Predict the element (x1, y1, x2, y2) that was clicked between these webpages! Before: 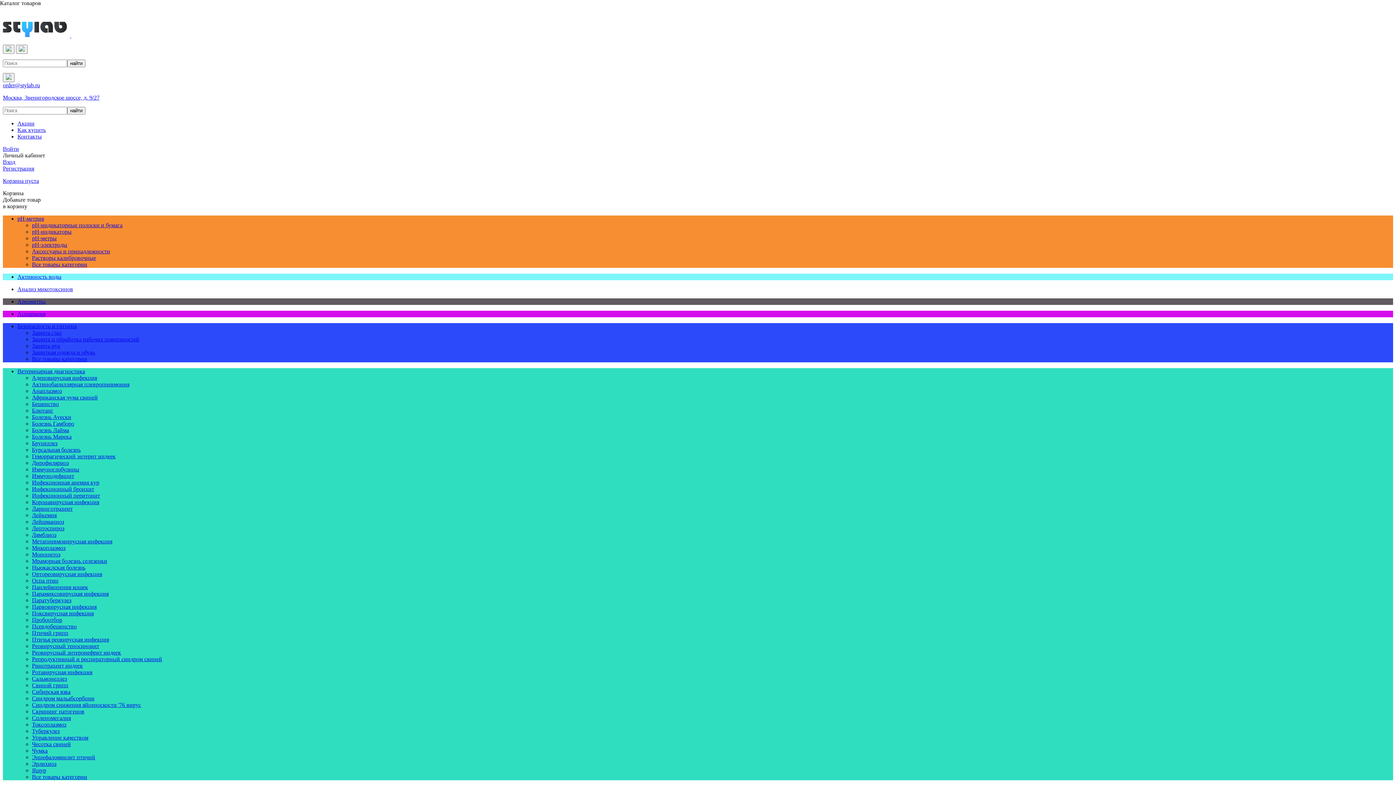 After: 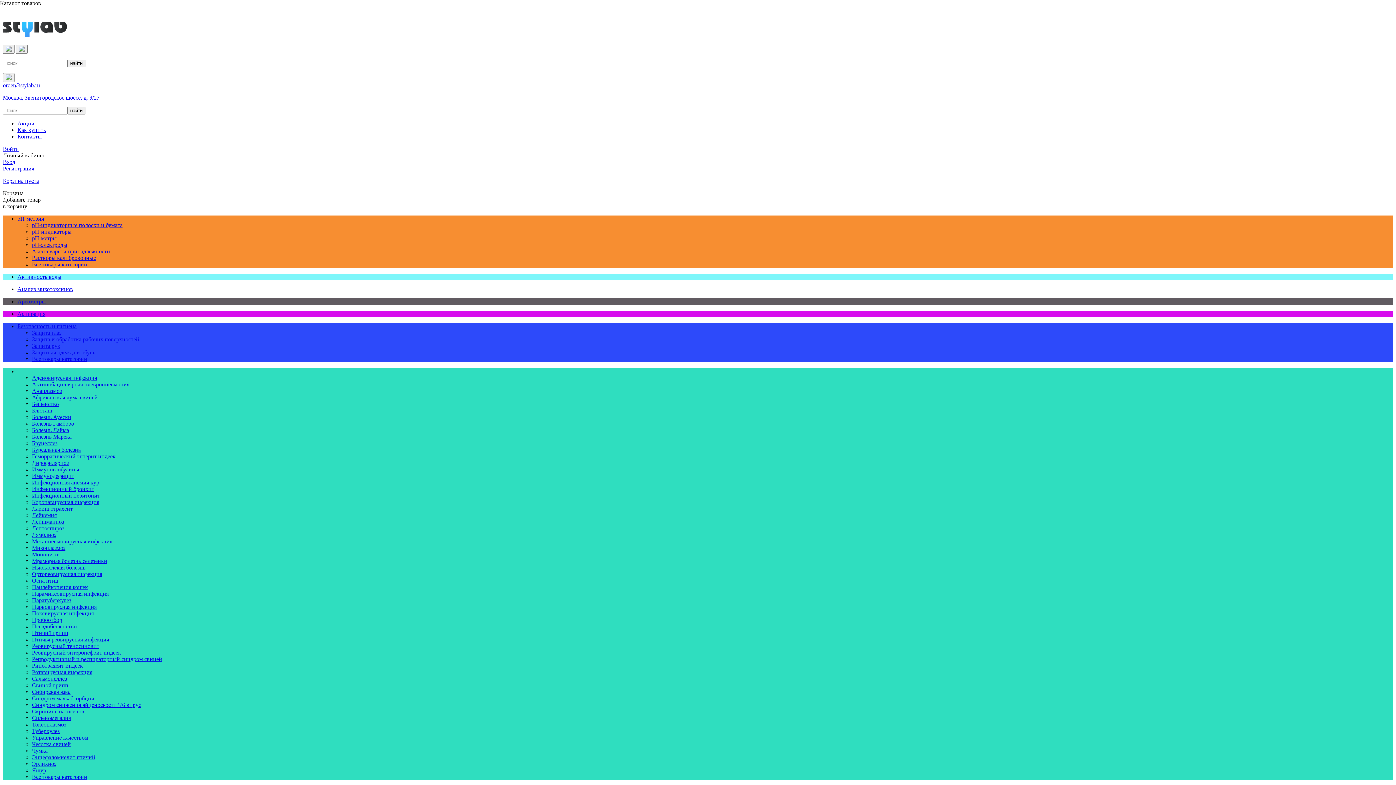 Action: label: Лейшманиоз bbox: (32, 518, 64, 525)